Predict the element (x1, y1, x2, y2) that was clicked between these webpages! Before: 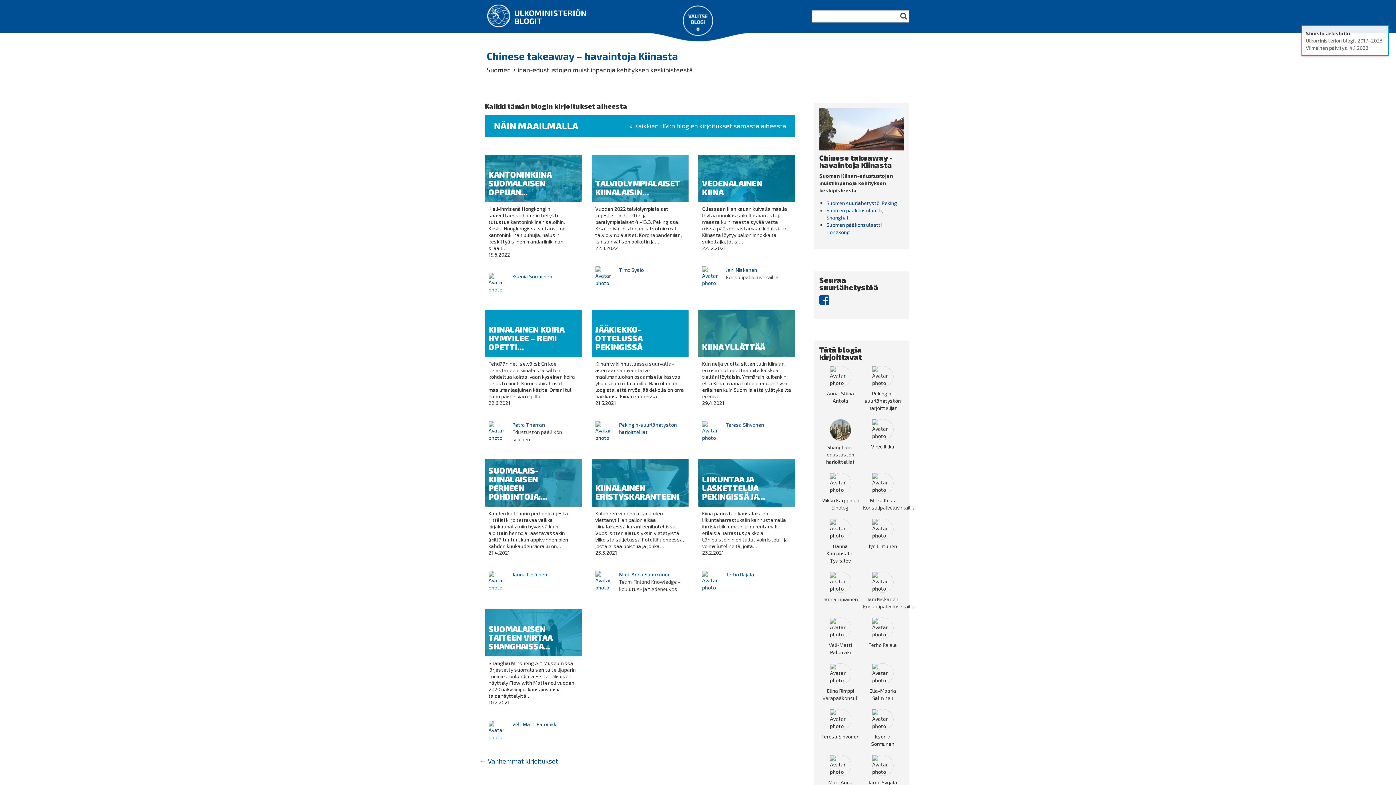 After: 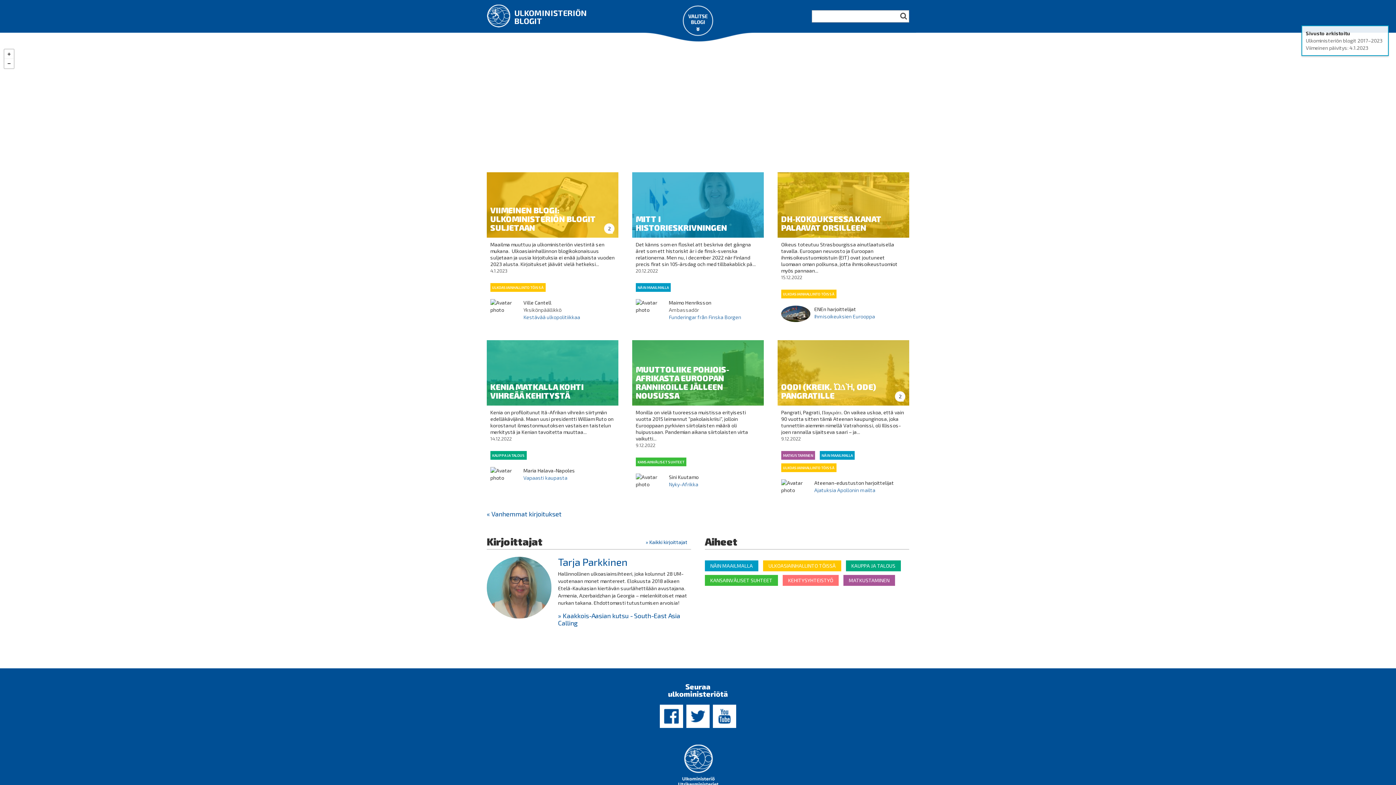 Action: bbox: (486, 22, 510, 28)